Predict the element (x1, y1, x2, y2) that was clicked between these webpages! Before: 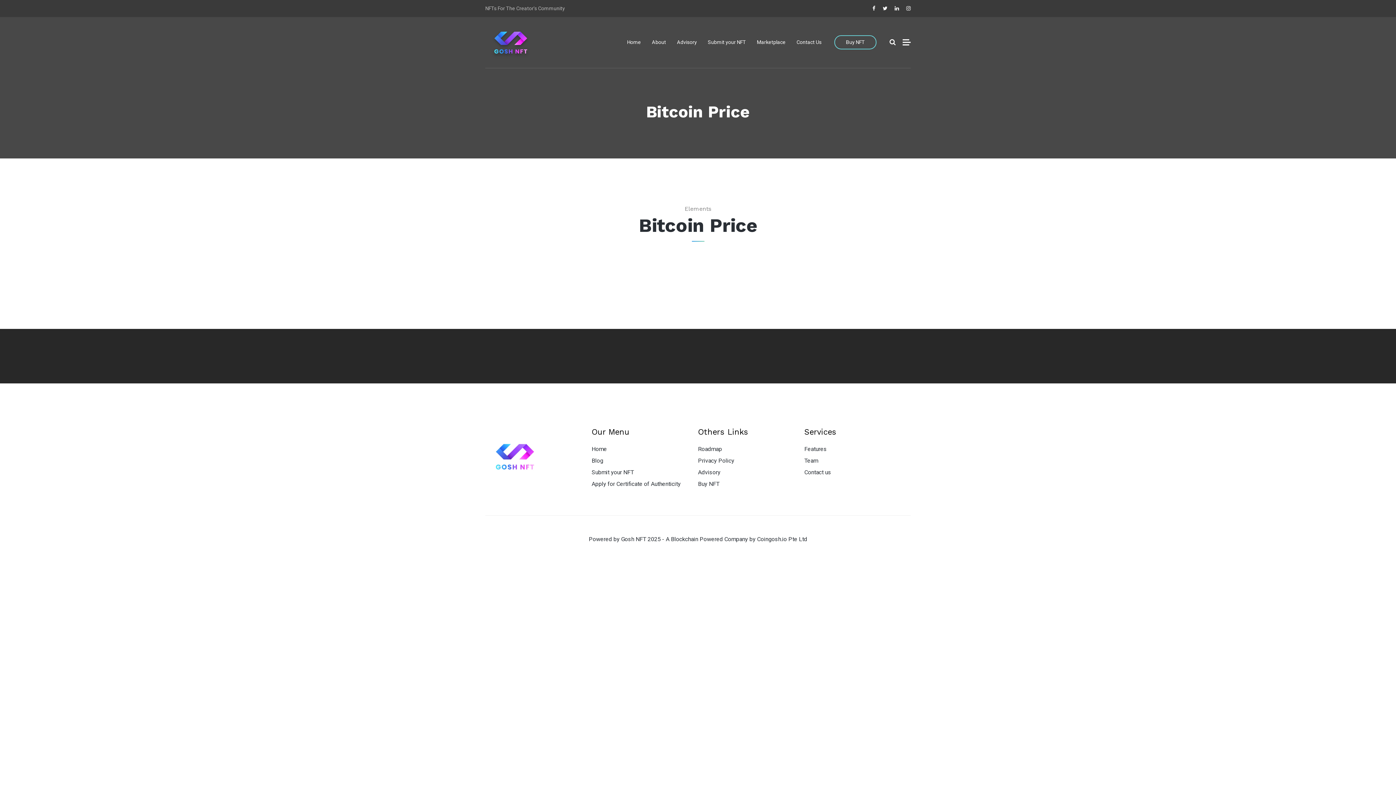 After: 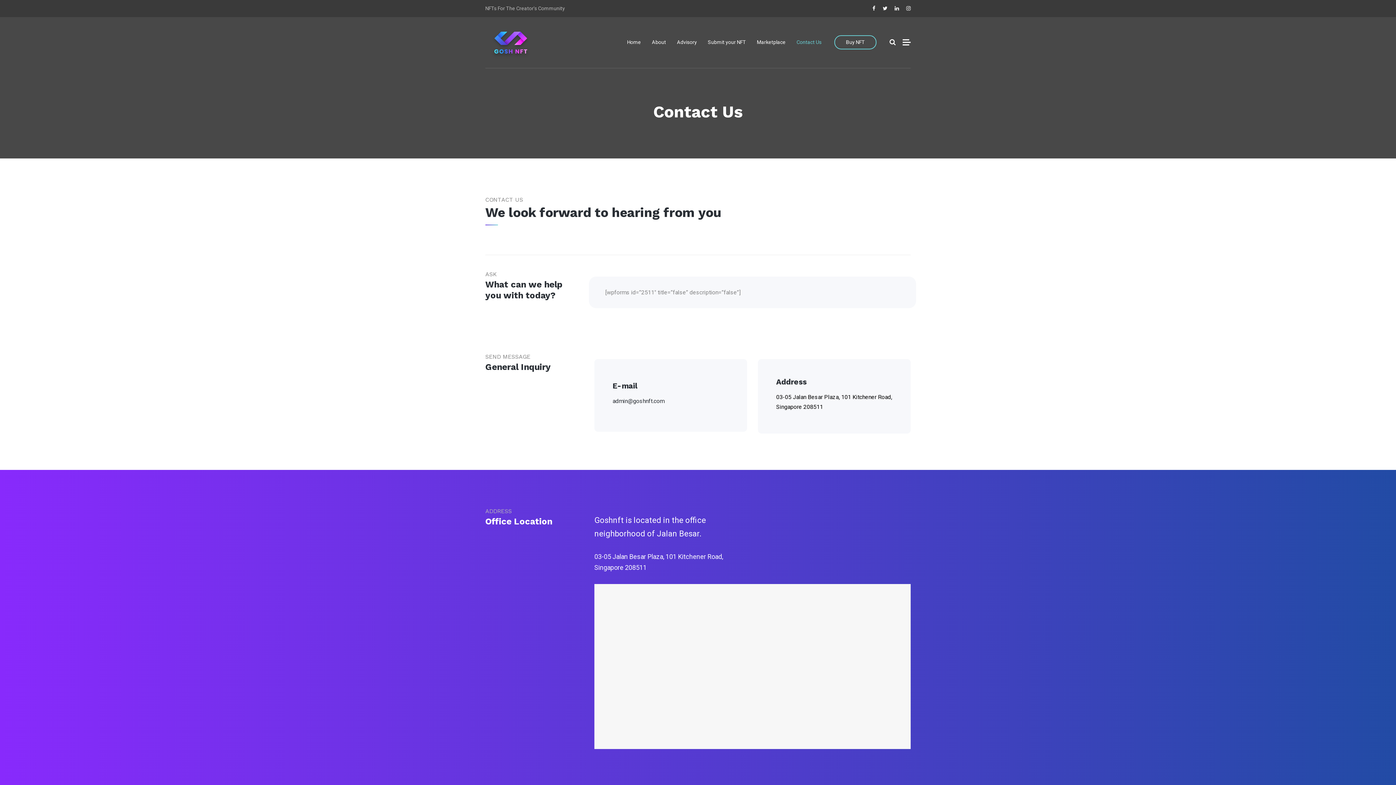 Action: bbox: (804, 469, 831, 476) label: Contact us